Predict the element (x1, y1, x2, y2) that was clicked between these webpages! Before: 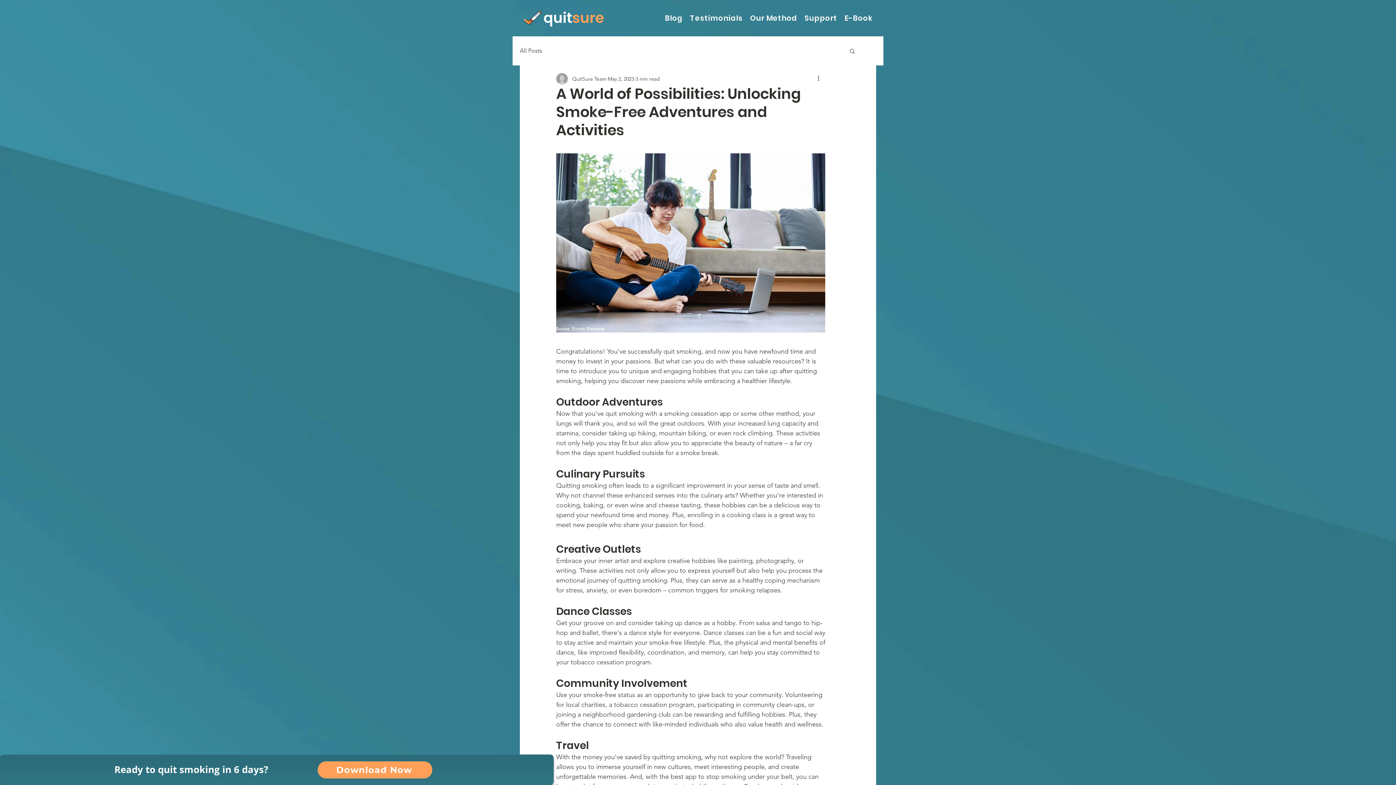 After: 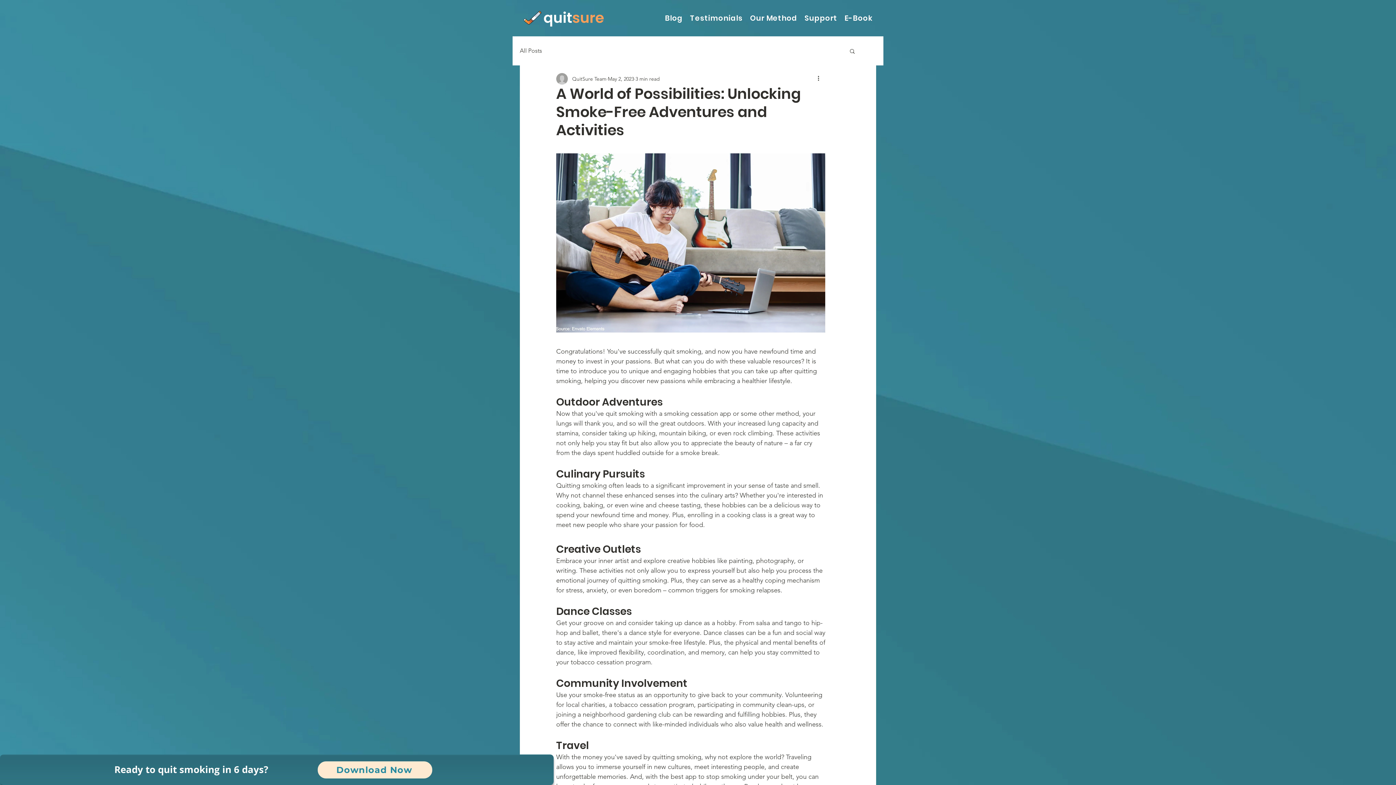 Action: bbox: (317, 761, 432, 779) label: Download Now